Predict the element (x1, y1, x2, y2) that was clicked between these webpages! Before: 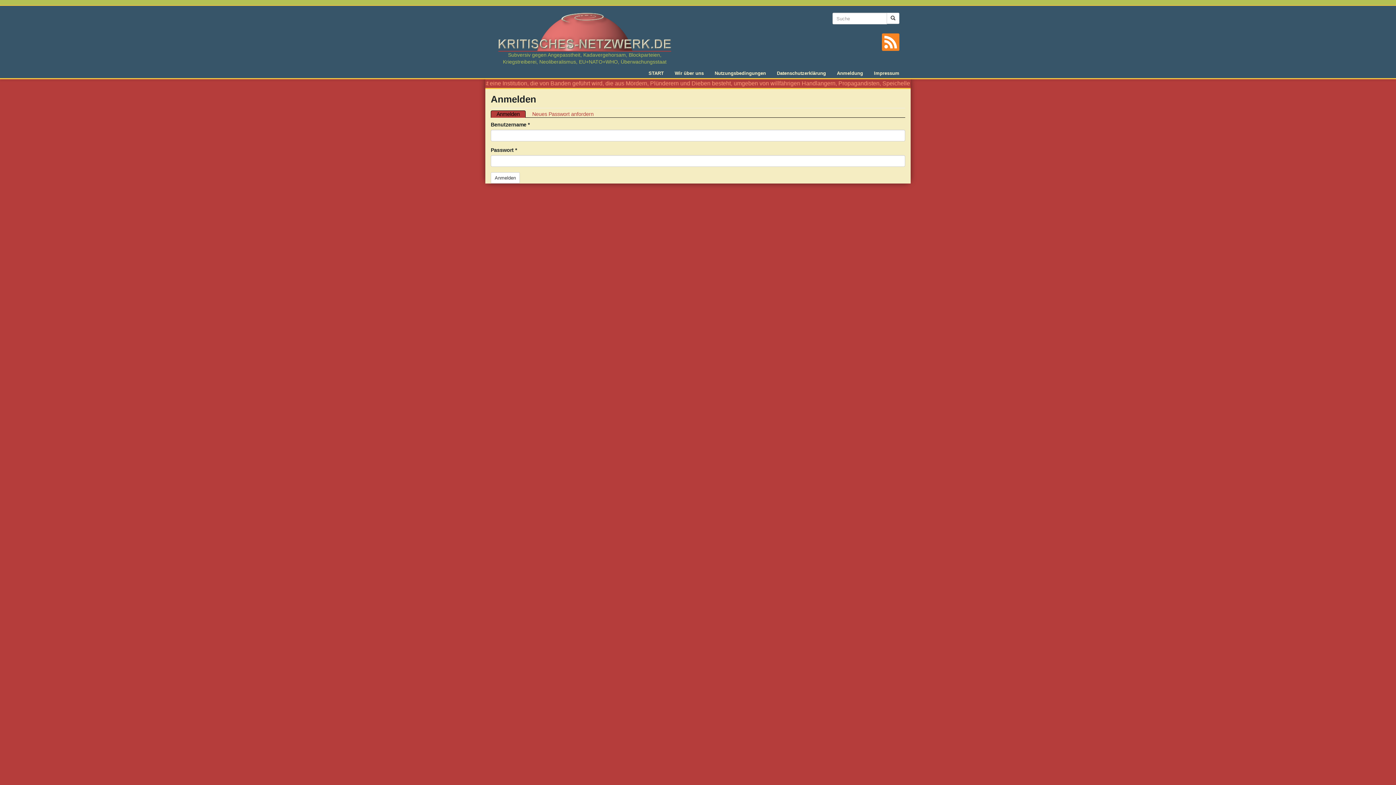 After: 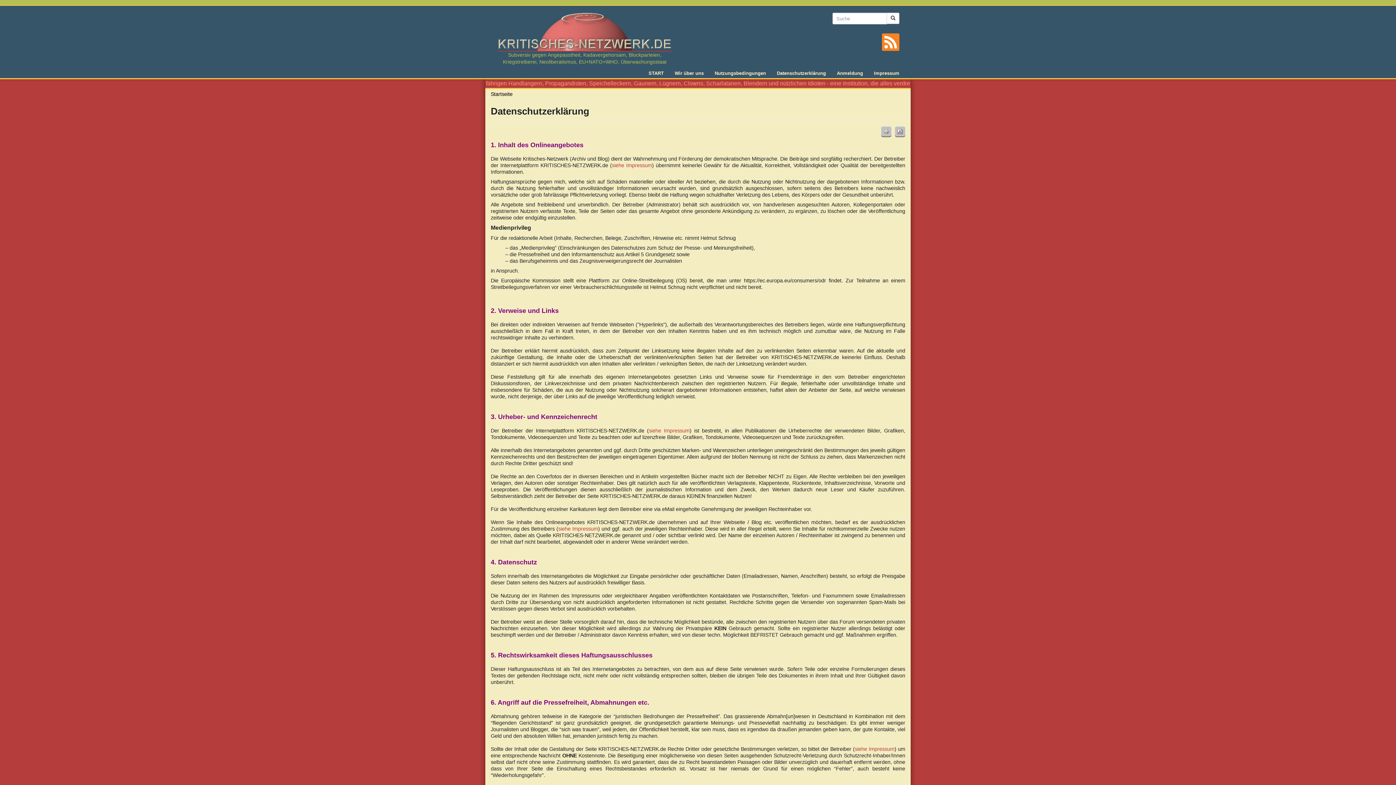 Action: label: Datenschutzerklärung bbox: (771, 70, 831, 76)